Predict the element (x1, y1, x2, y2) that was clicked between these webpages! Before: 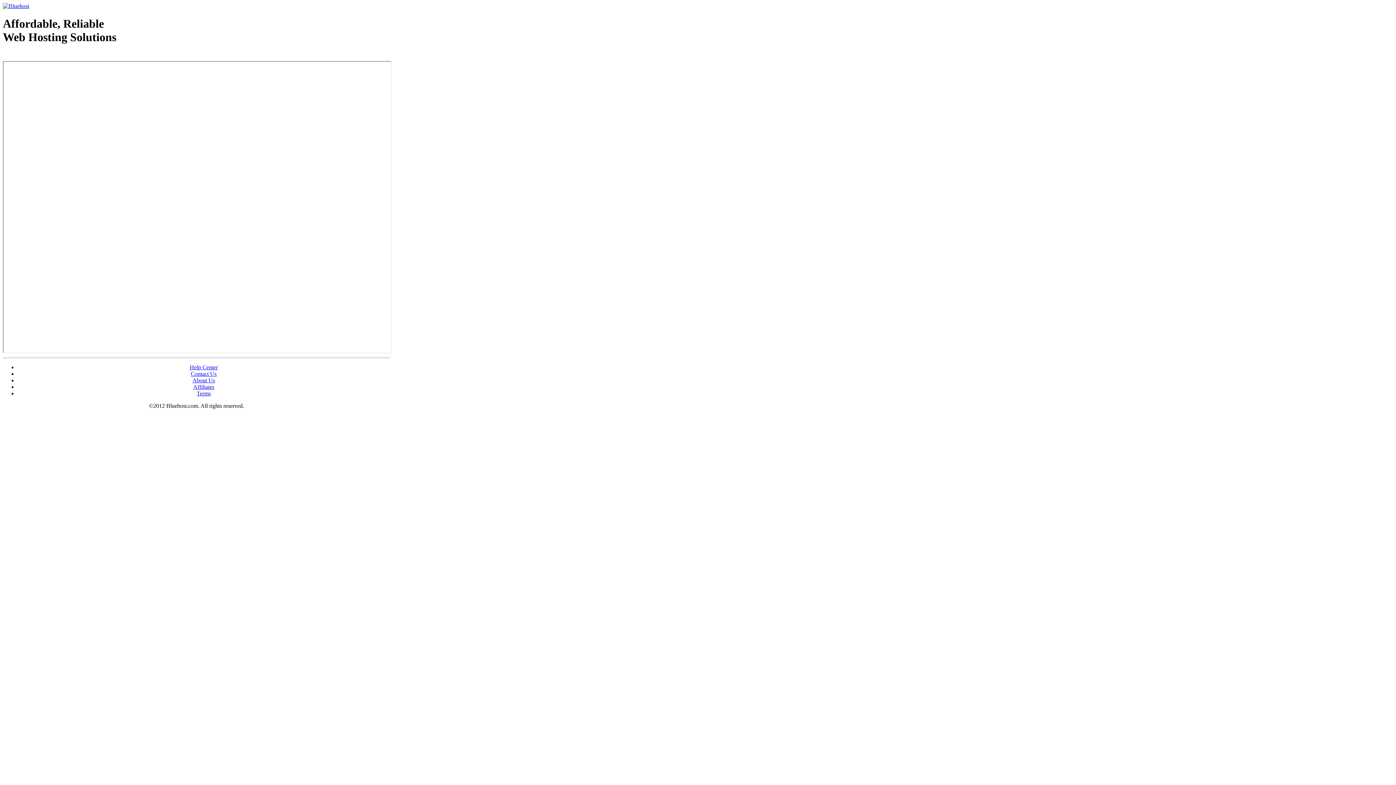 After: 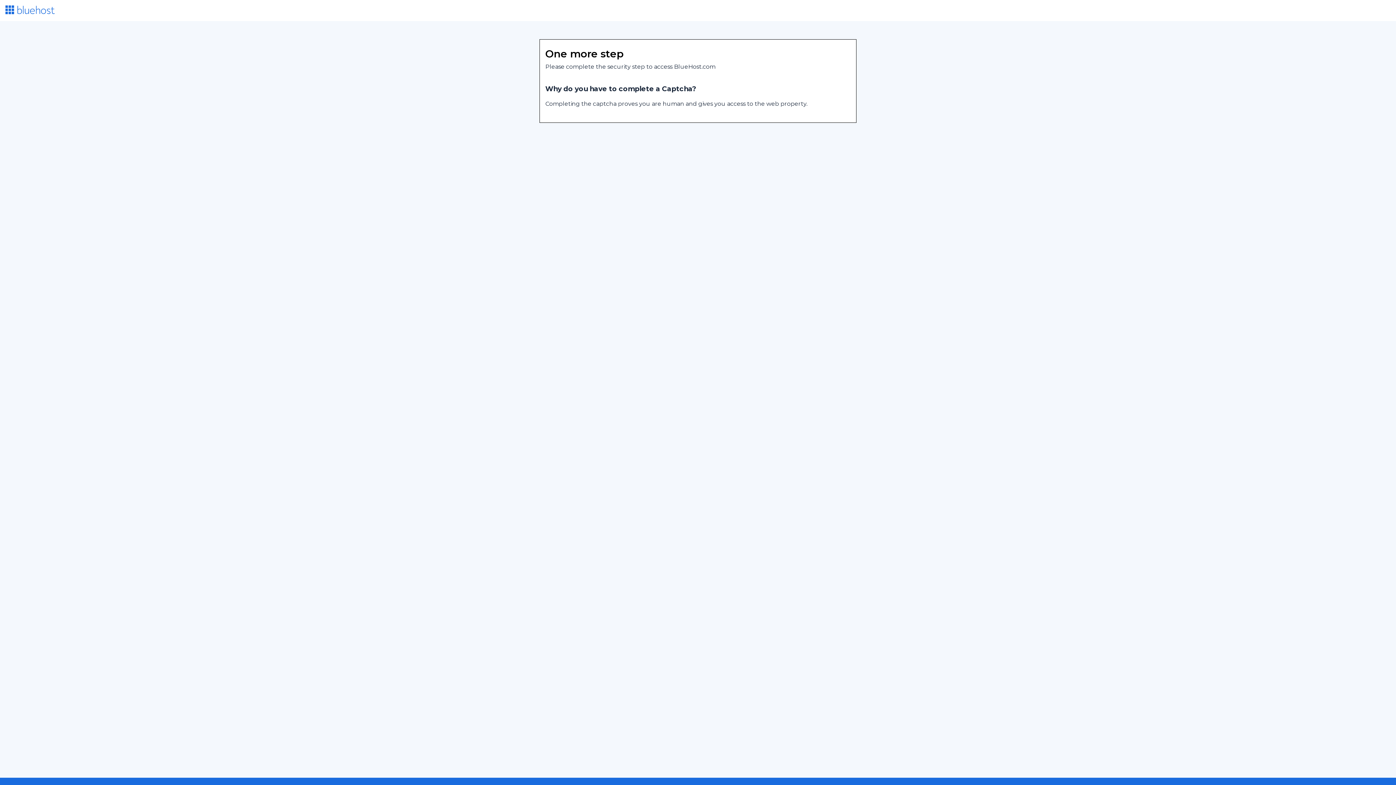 Action: label: Terms bbox: (196, 390, 210, 396)